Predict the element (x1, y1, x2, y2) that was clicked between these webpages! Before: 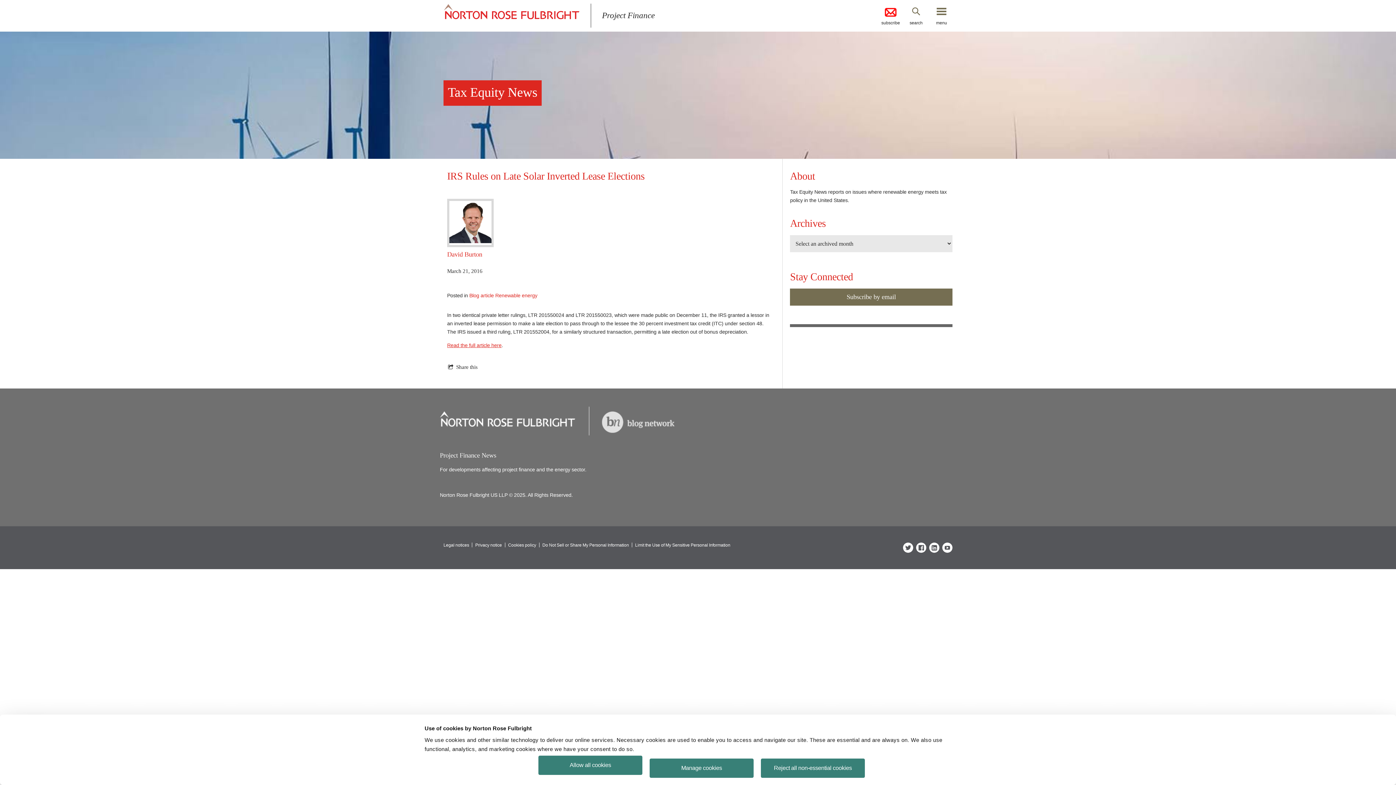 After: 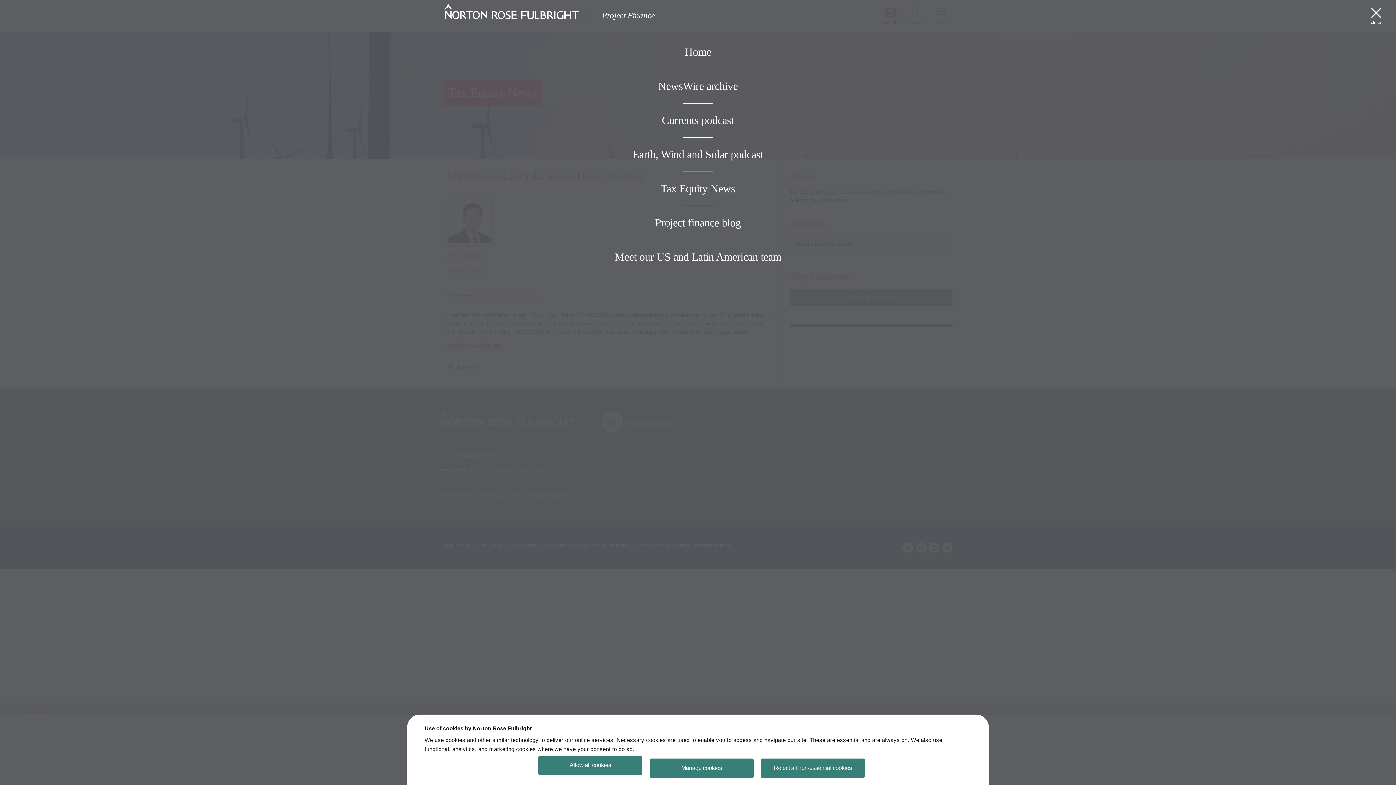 Action: label: menu bbox: (930, 6, 952, 25)